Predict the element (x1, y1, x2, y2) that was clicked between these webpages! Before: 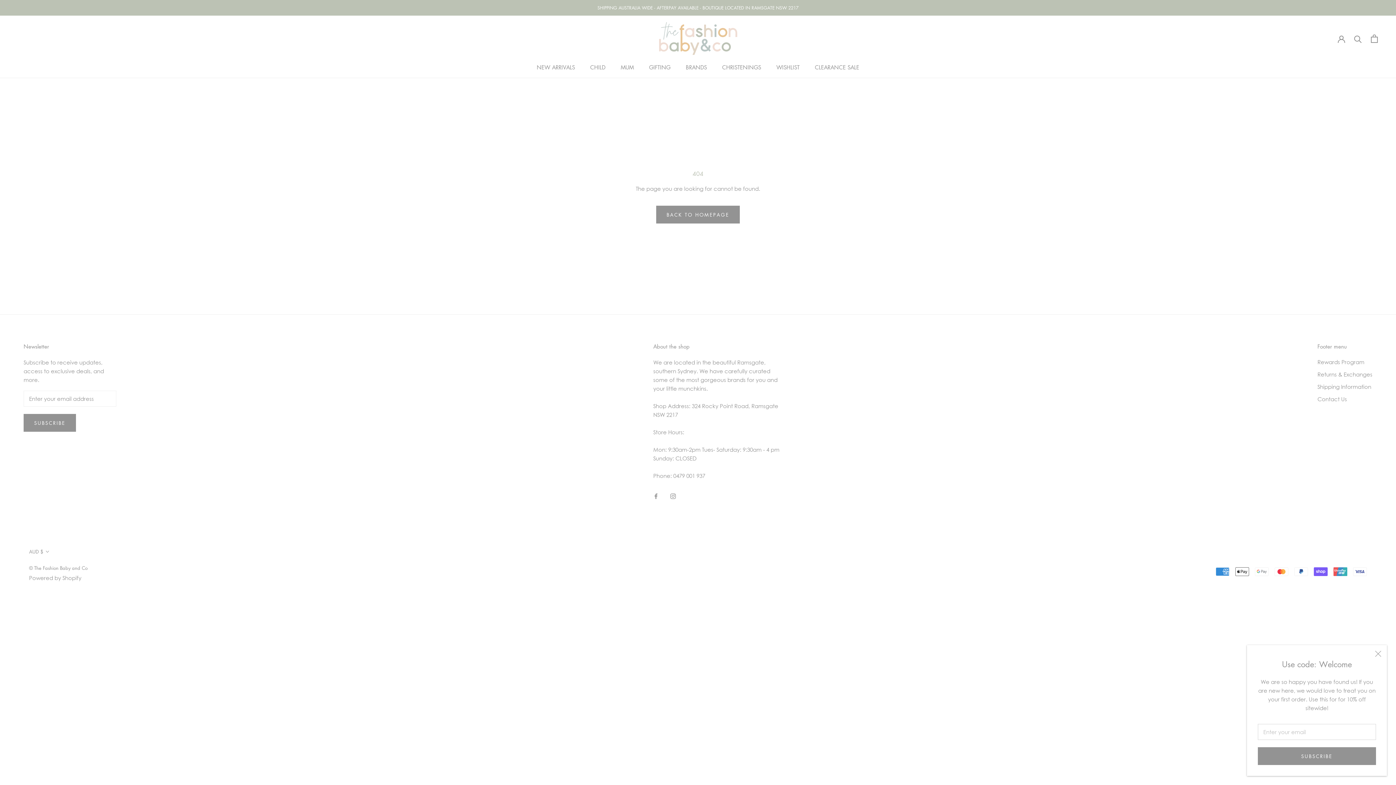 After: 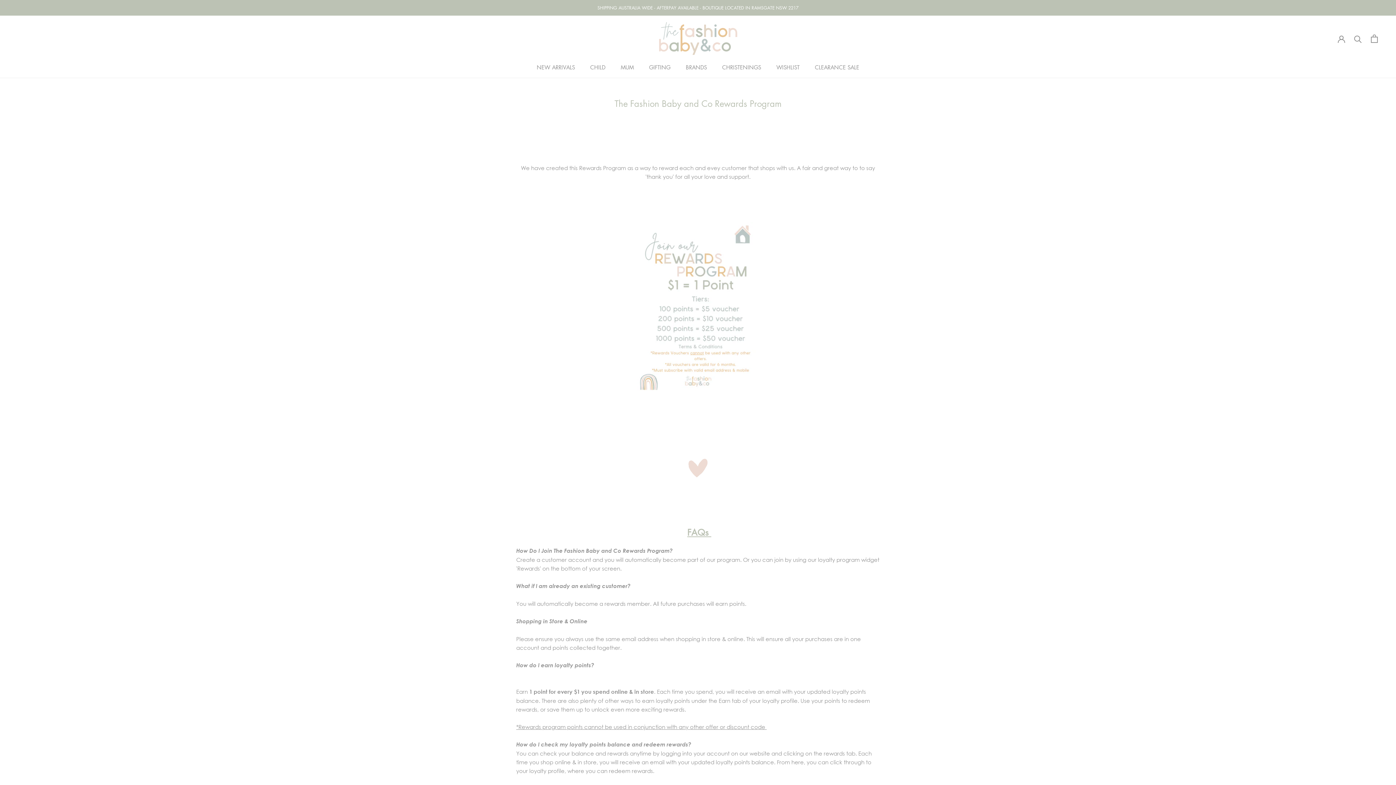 Action: label: Rewards Program bbox: (1317, 358, 1372, 366)